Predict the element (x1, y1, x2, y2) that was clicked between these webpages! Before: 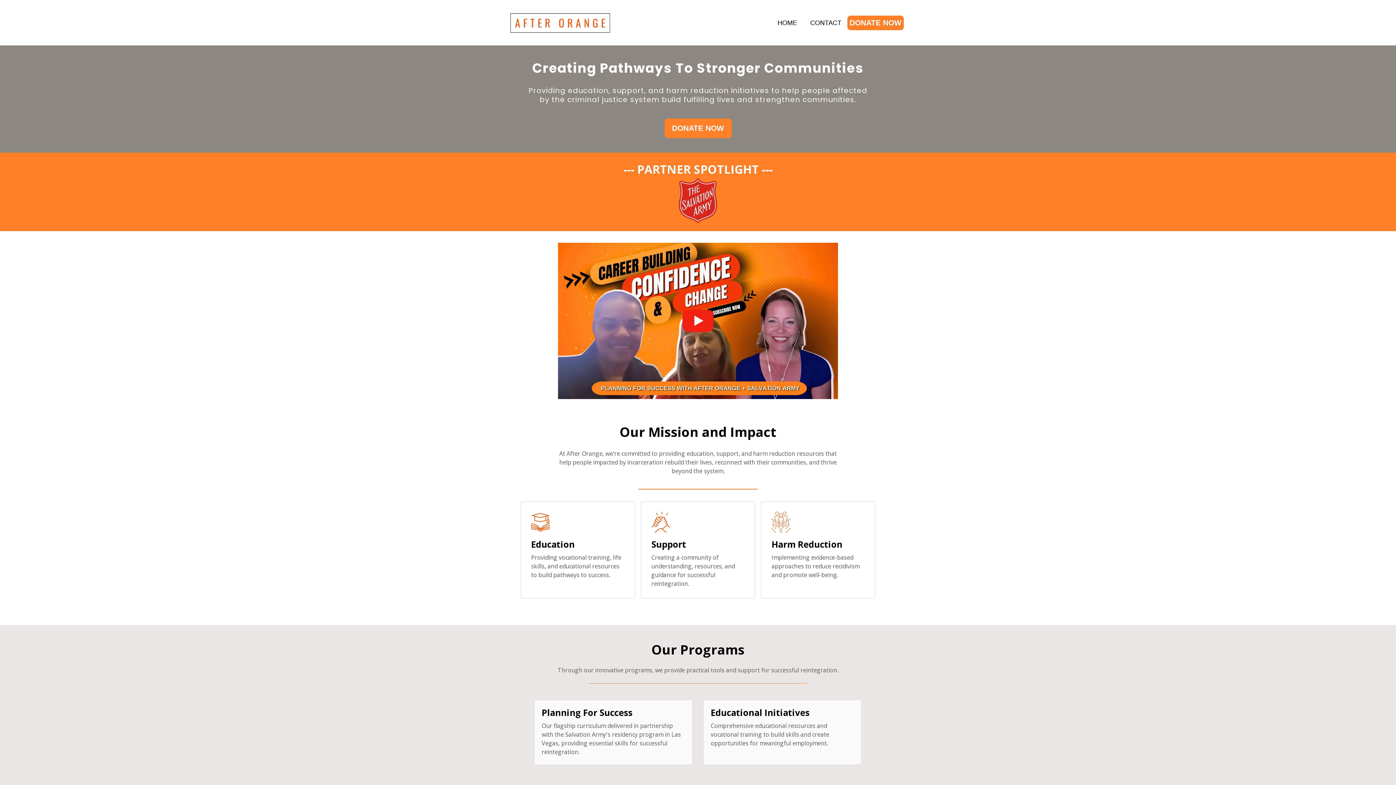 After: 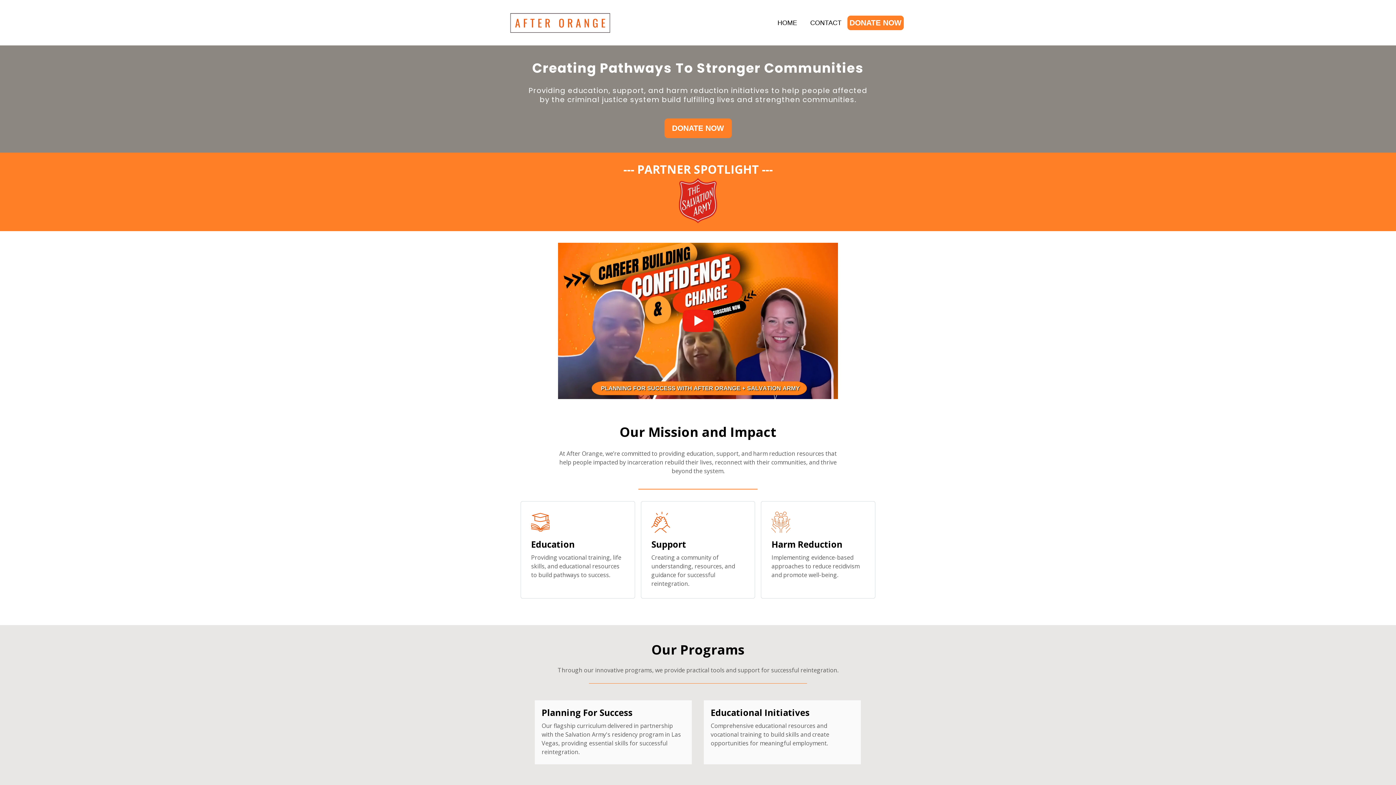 Action: label: HOME bbox: (777, 18, 797, 26)